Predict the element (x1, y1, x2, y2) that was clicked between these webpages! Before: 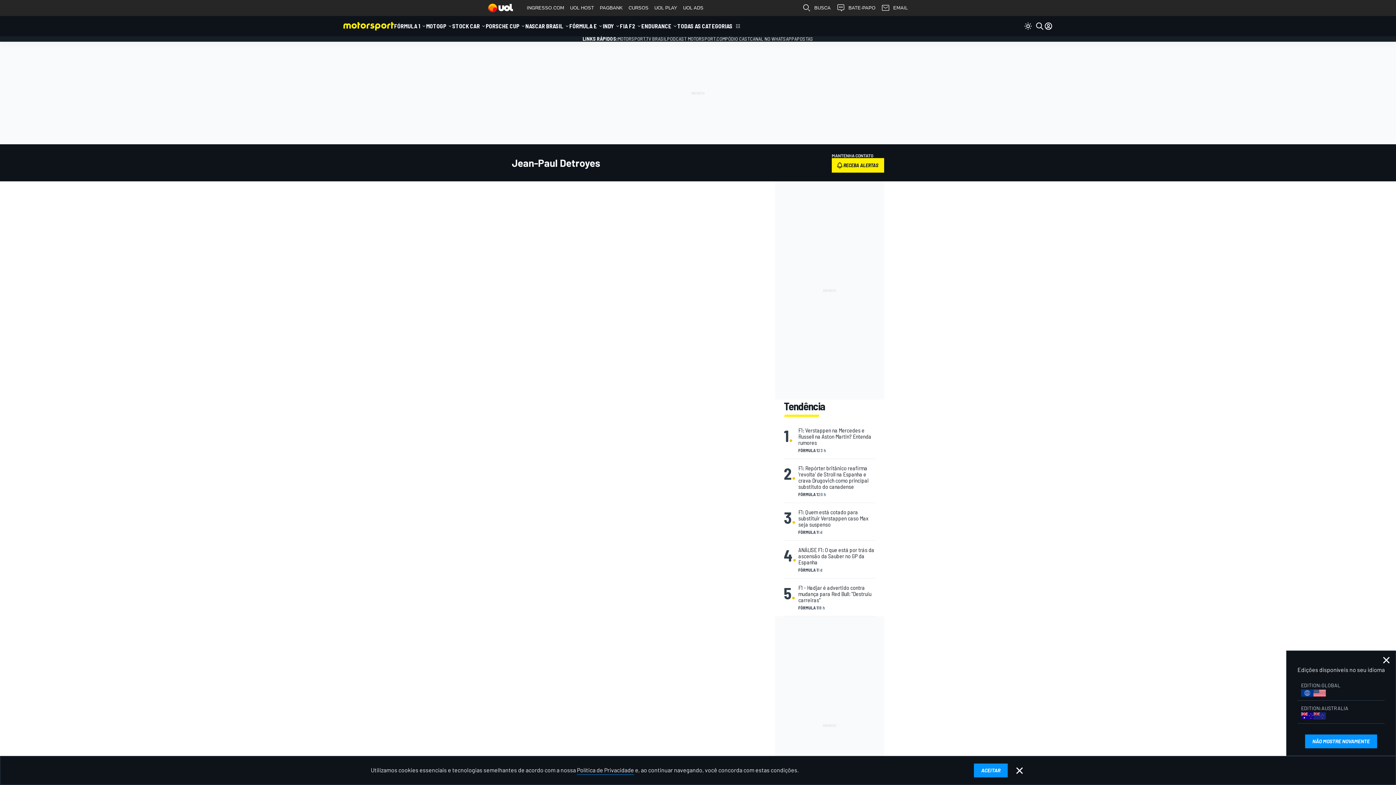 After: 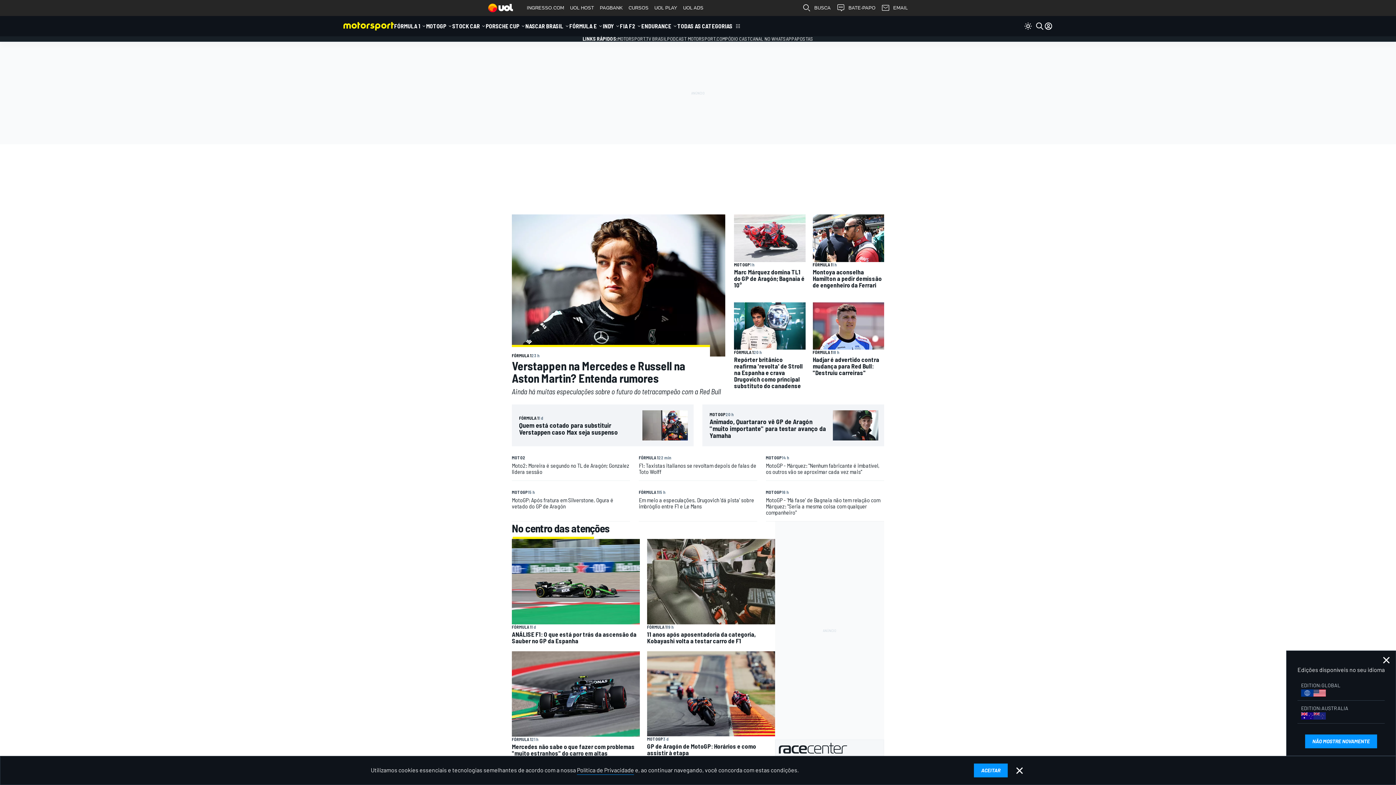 Action: bbox: (343, 20, 394, 31)